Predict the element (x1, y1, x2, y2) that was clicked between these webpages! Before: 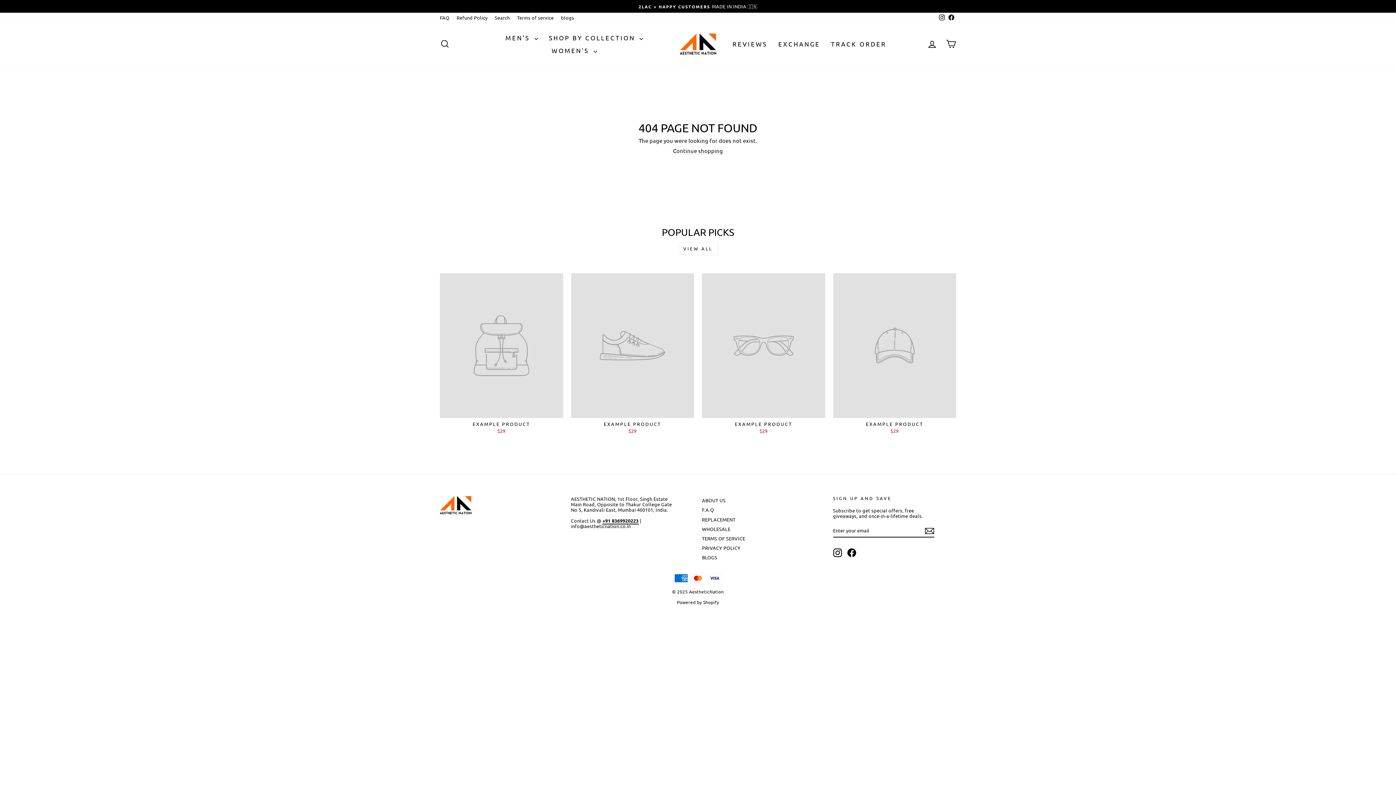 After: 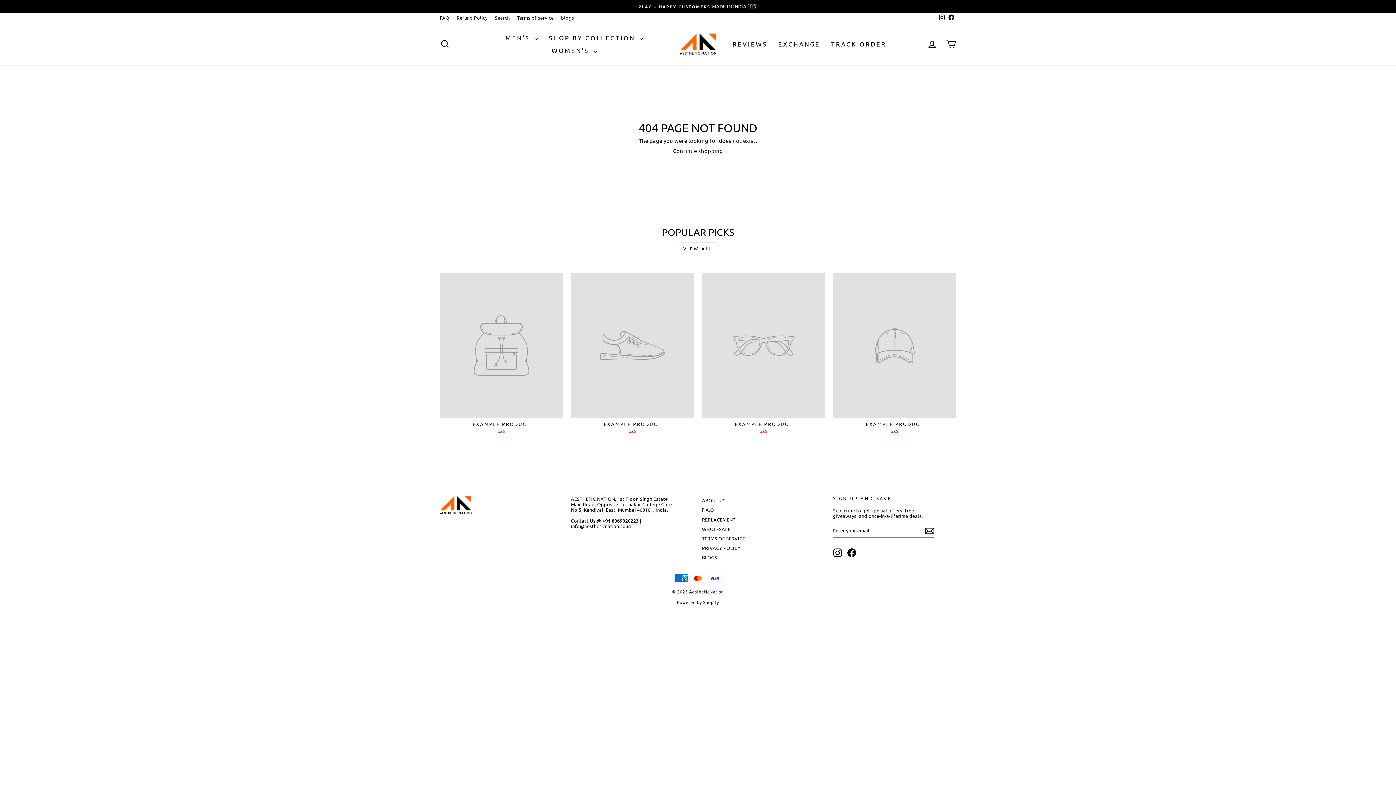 Action: label: EXAMPLE PRODUCT
$29 bbox: (702, 273, 825, 436)